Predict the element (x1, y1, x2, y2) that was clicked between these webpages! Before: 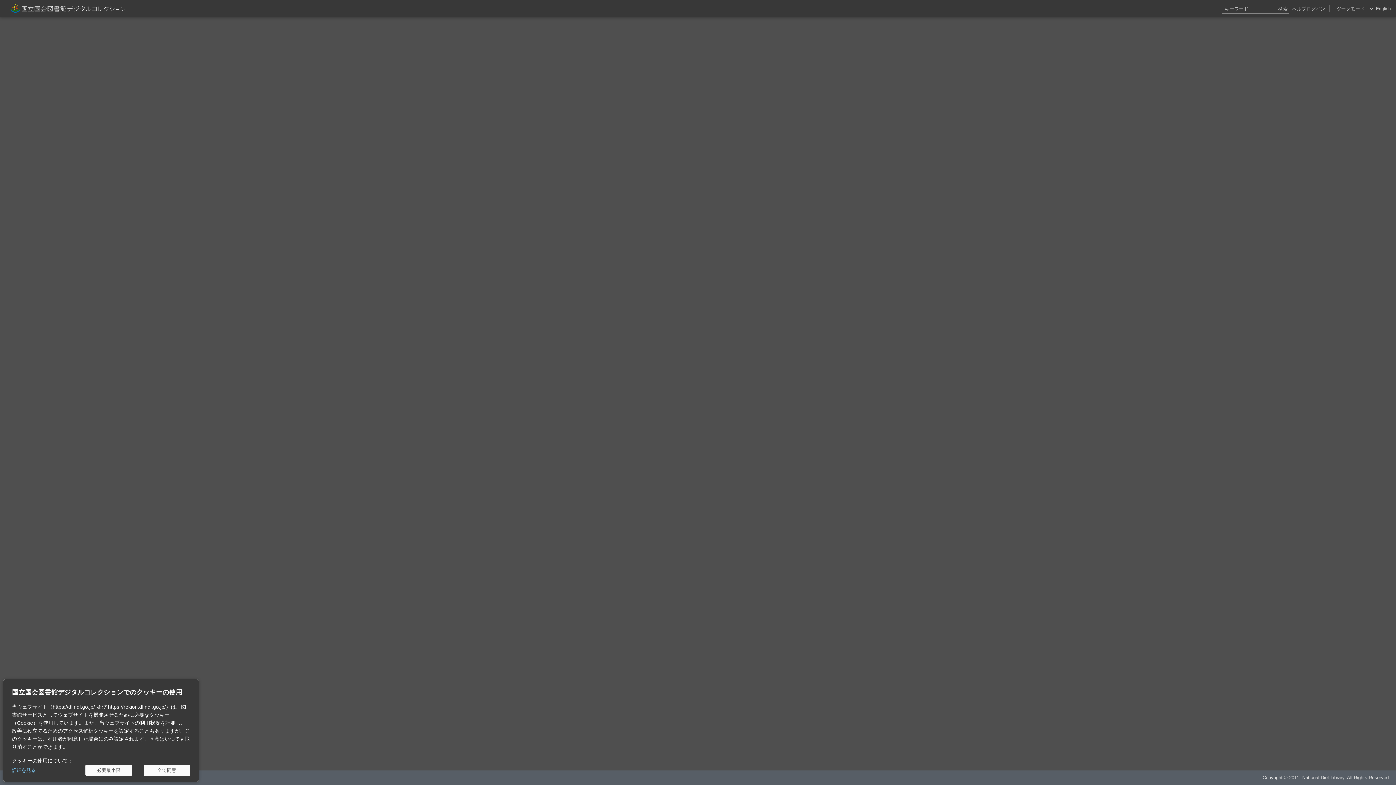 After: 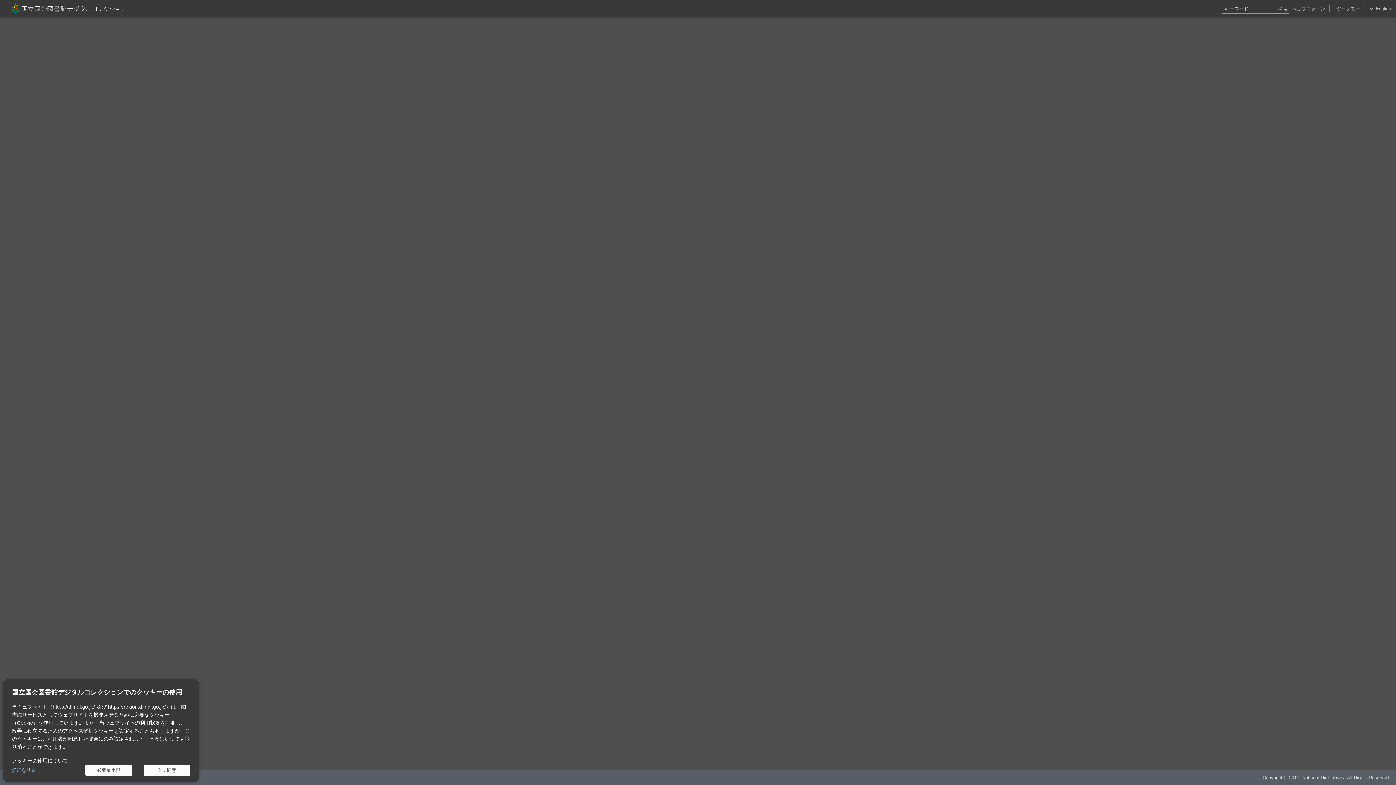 Action: label: ヘルプ bbox: (1292, 0, 1306, 17)